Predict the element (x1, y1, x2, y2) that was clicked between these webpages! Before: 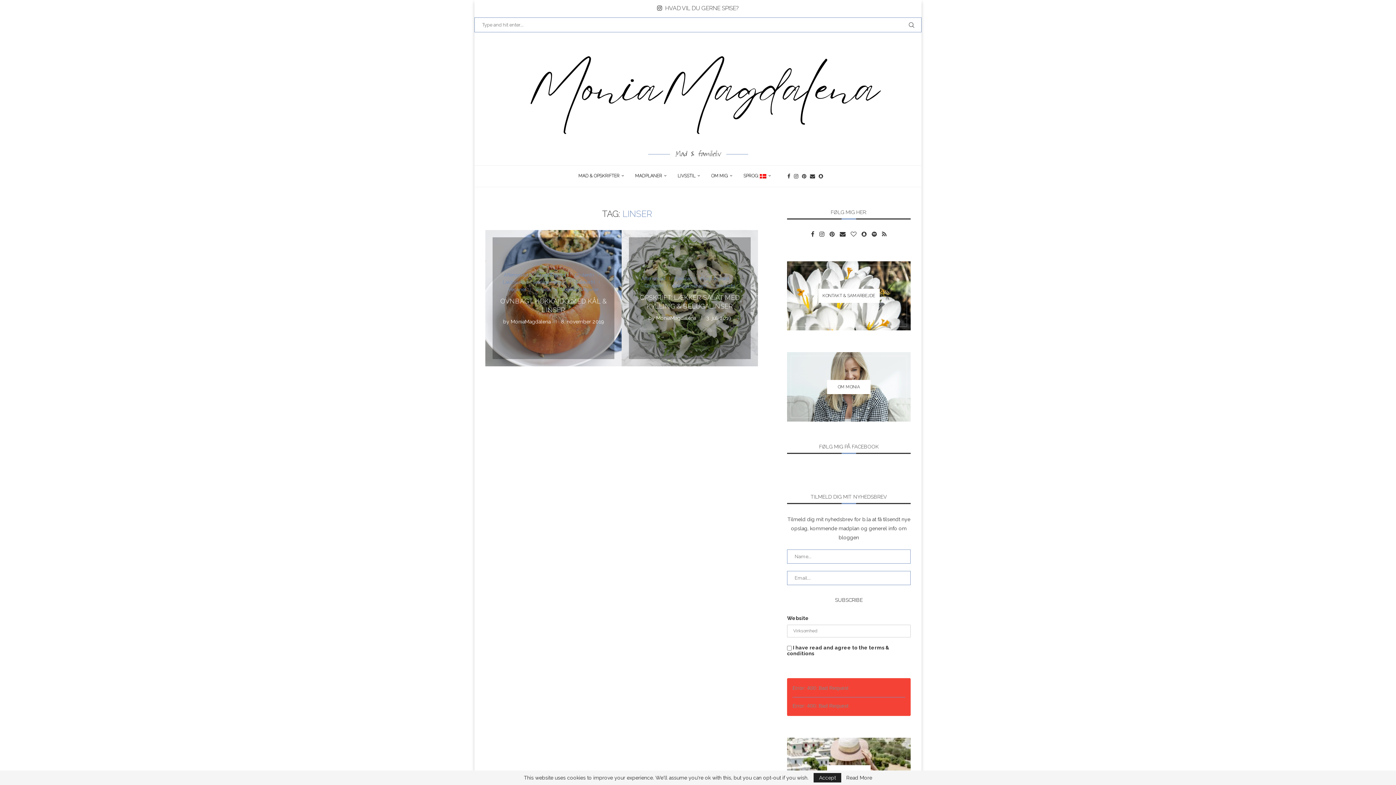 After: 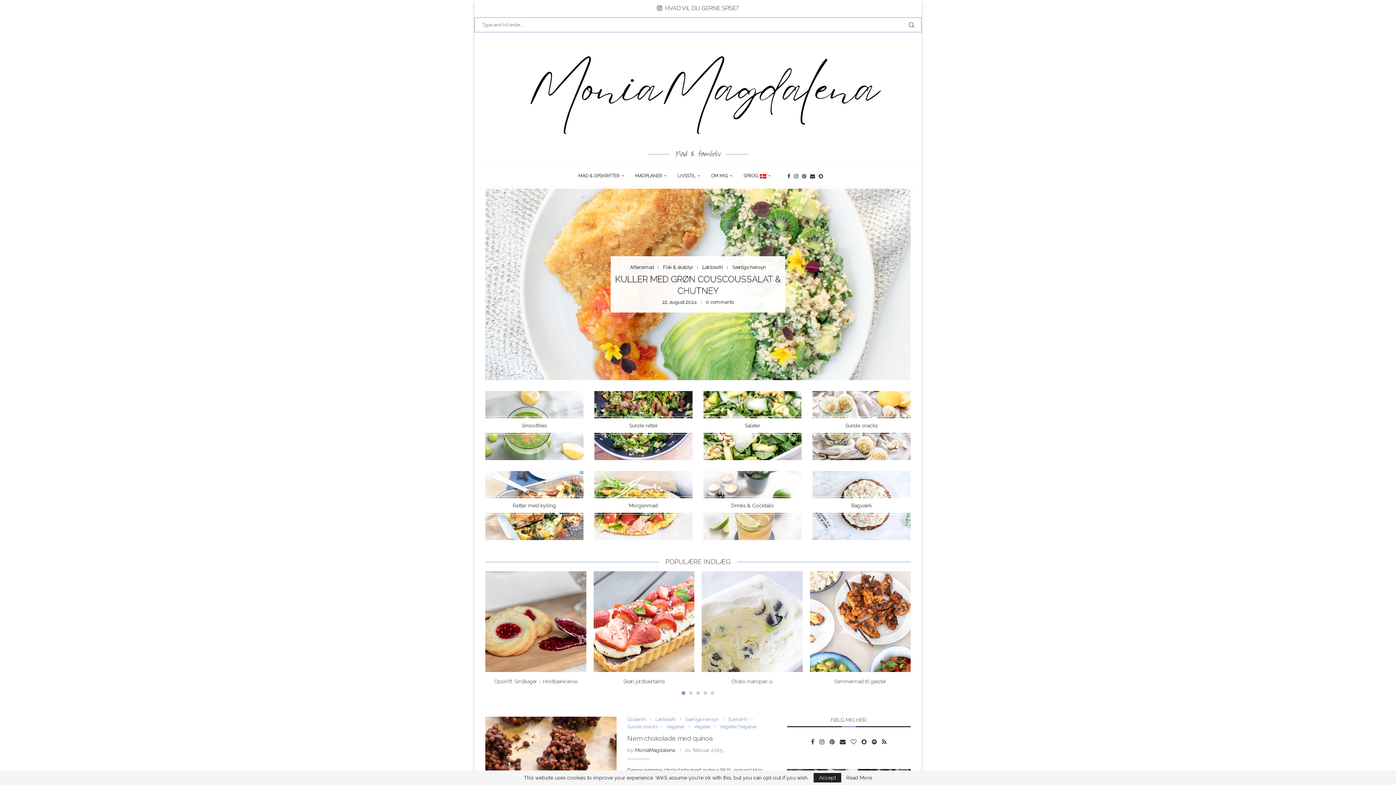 Action: bbox: (656, 315, 696, 320) label: MoniaMagdalena